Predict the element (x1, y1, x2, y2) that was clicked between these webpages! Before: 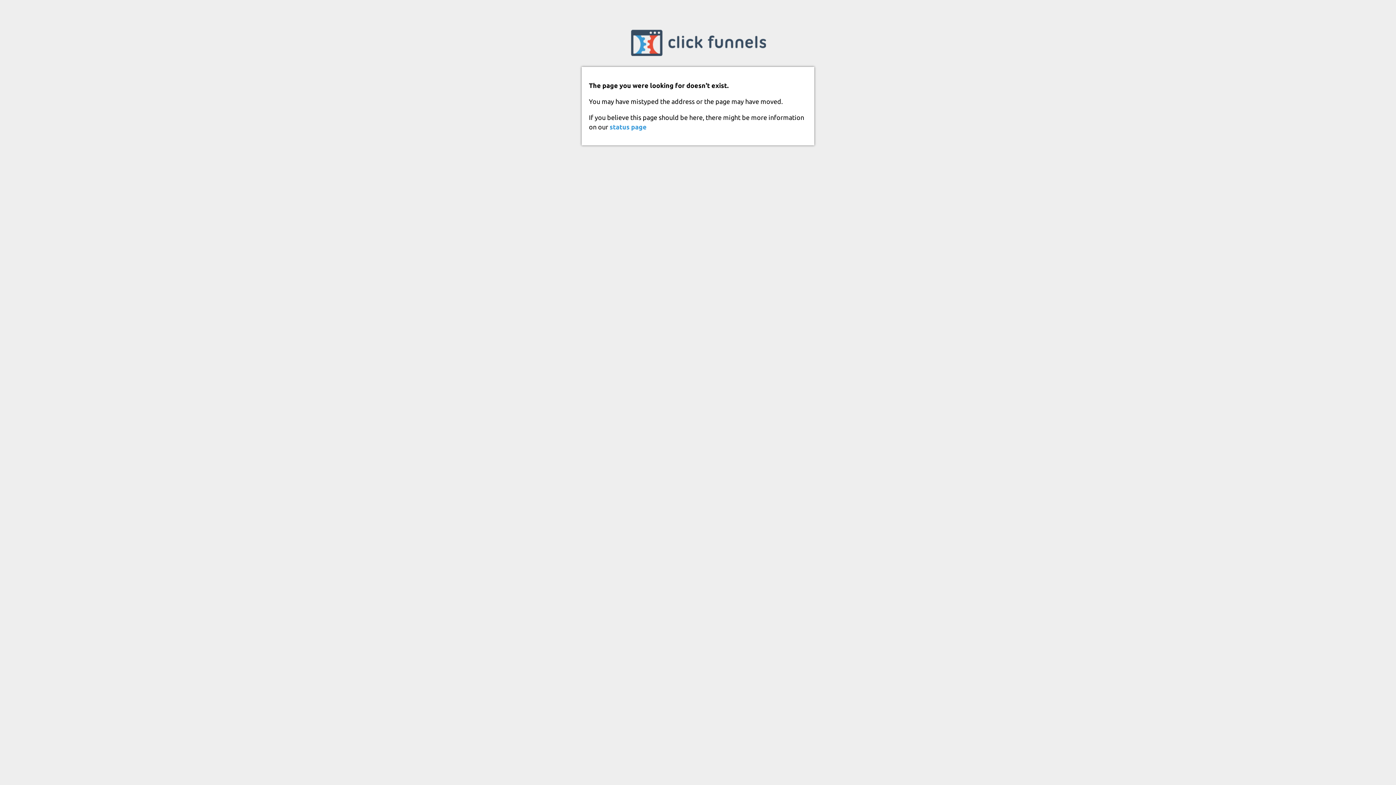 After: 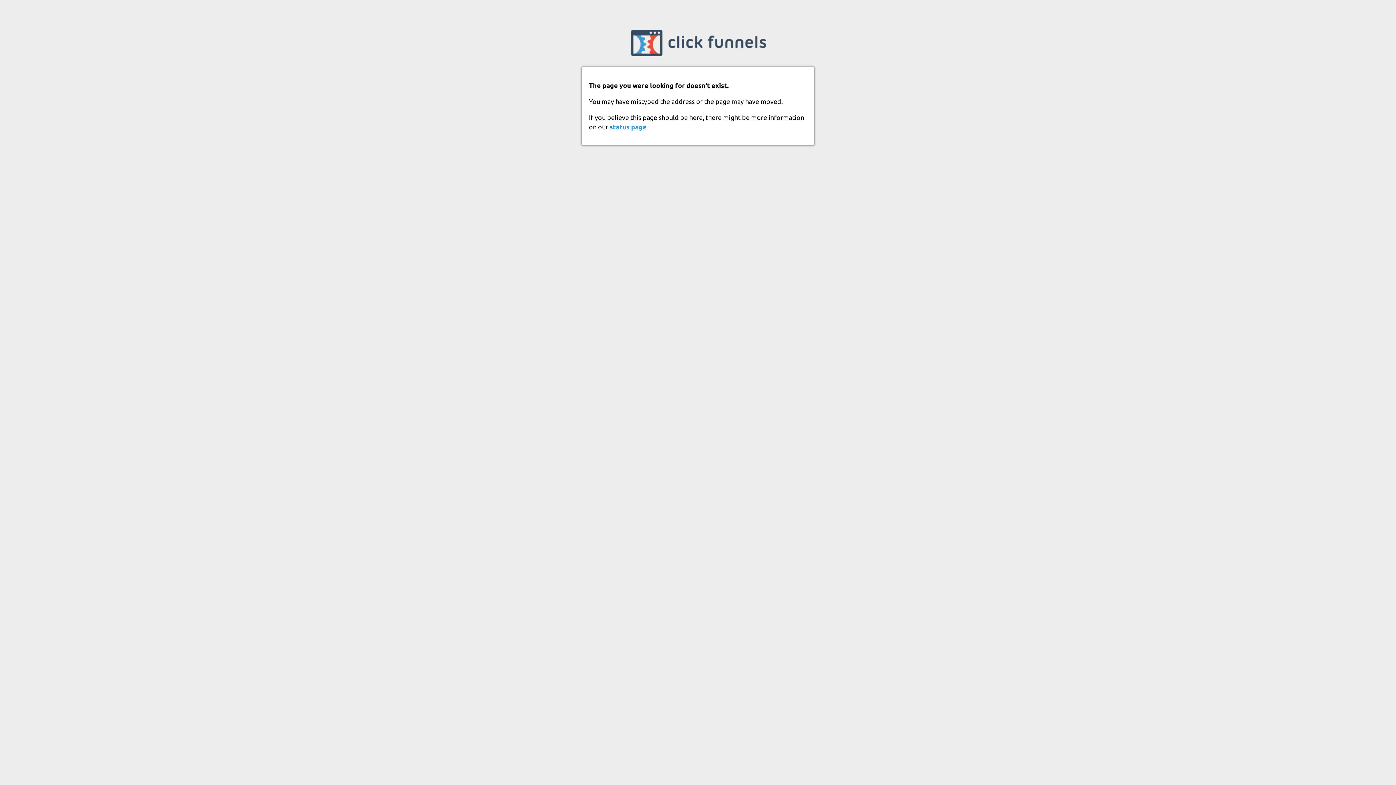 Action: label: status page bbox: (609, 123, 646, 130)